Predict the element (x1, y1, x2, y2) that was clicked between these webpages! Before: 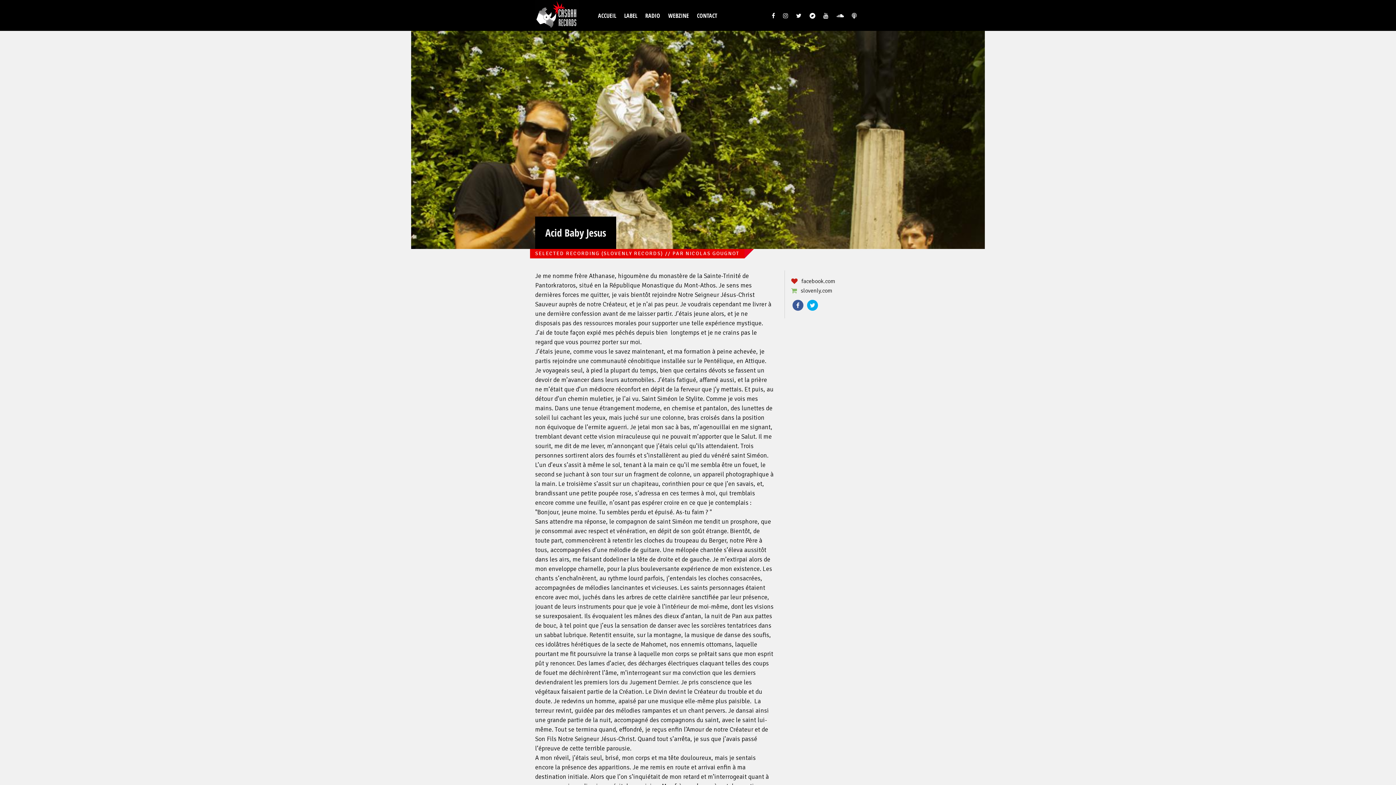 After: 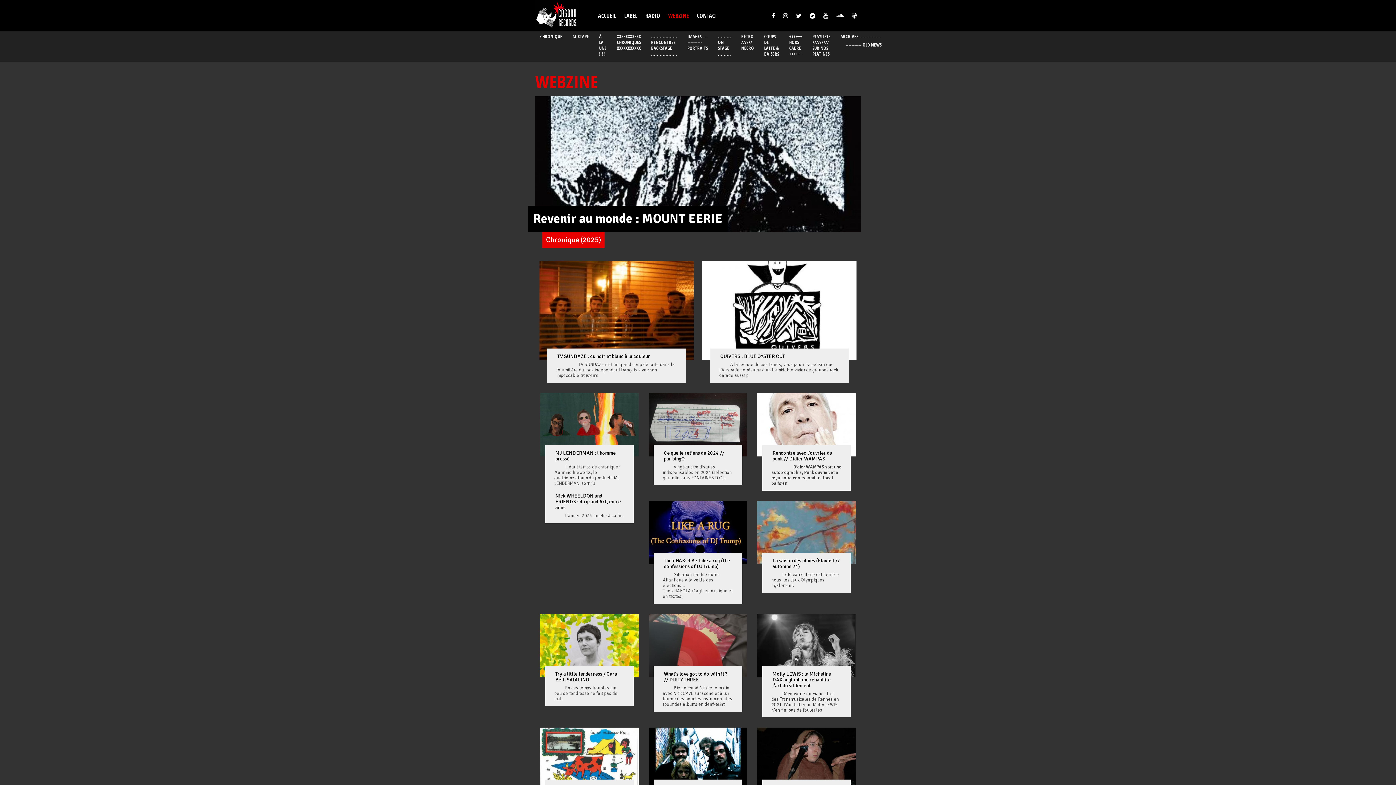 Action: bbox: (664, 12, 693, 18) label: WEBZINE